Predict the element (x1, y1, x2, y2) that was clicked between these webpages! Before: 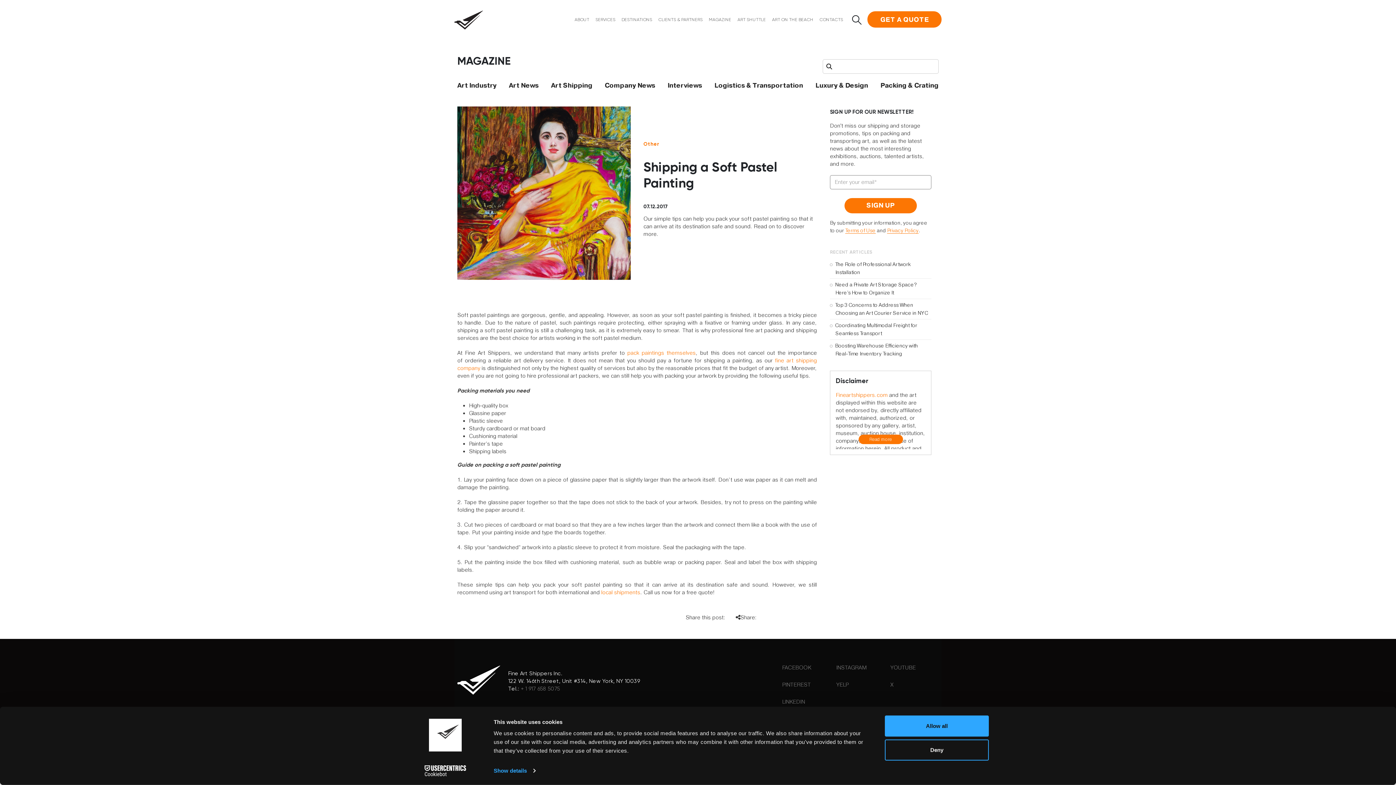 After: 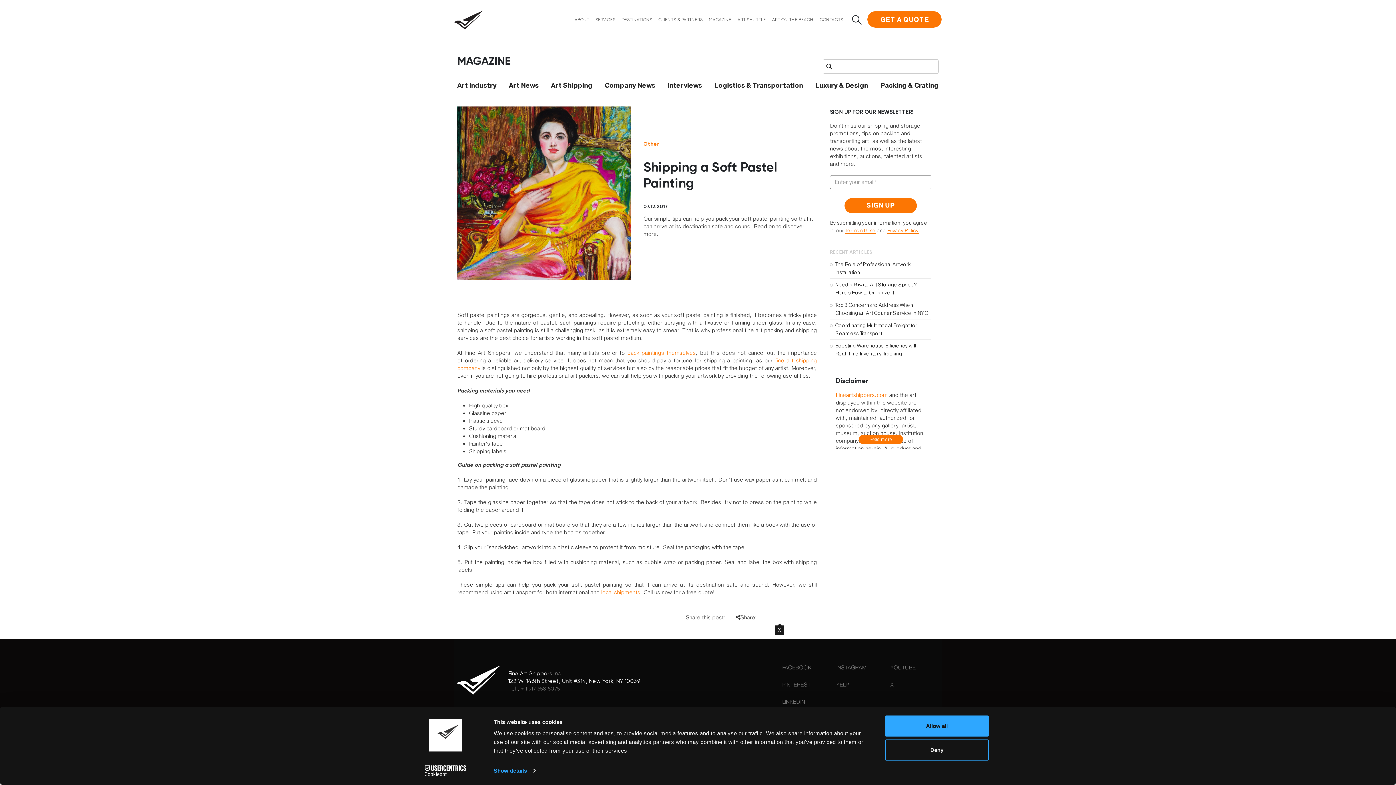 Action: bbox: (774, 612, 784, 623) label: Twitter